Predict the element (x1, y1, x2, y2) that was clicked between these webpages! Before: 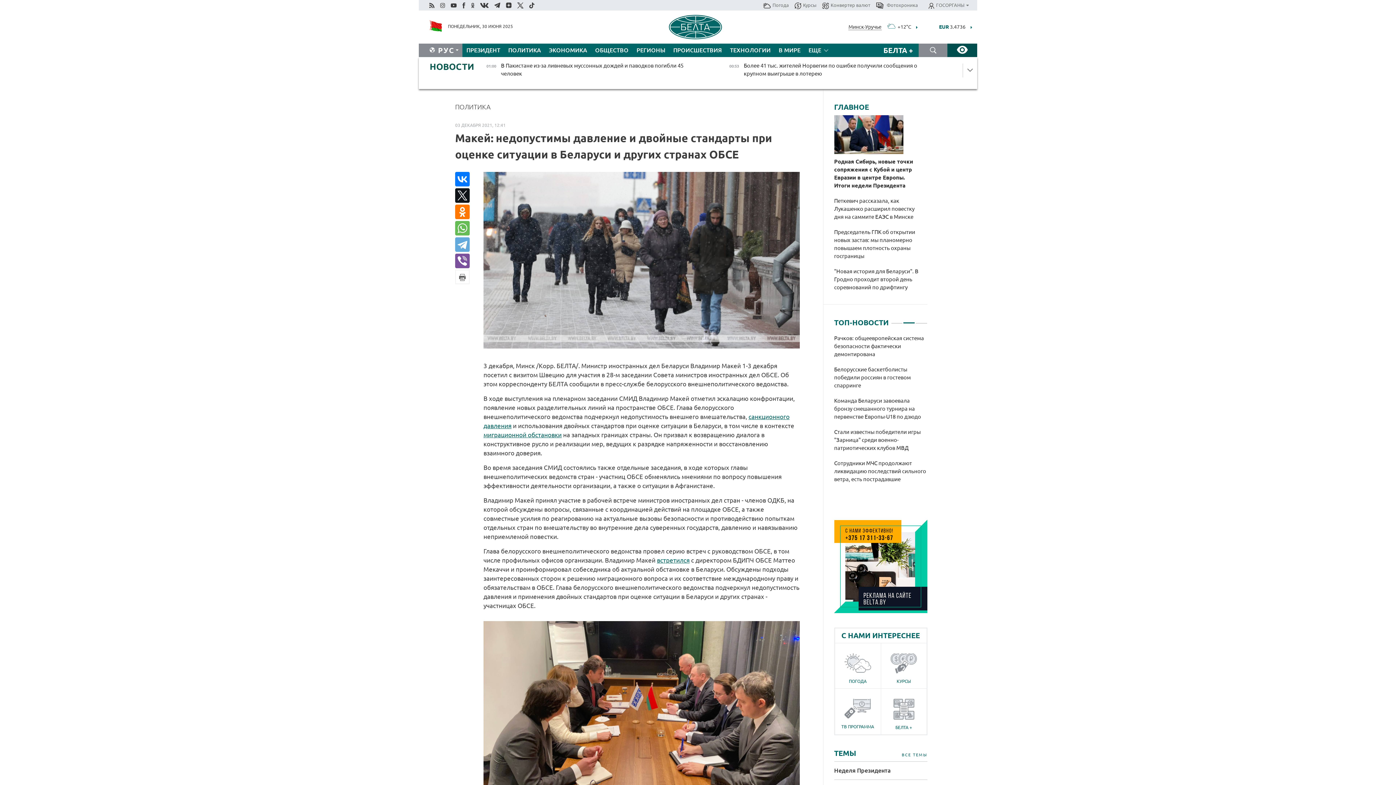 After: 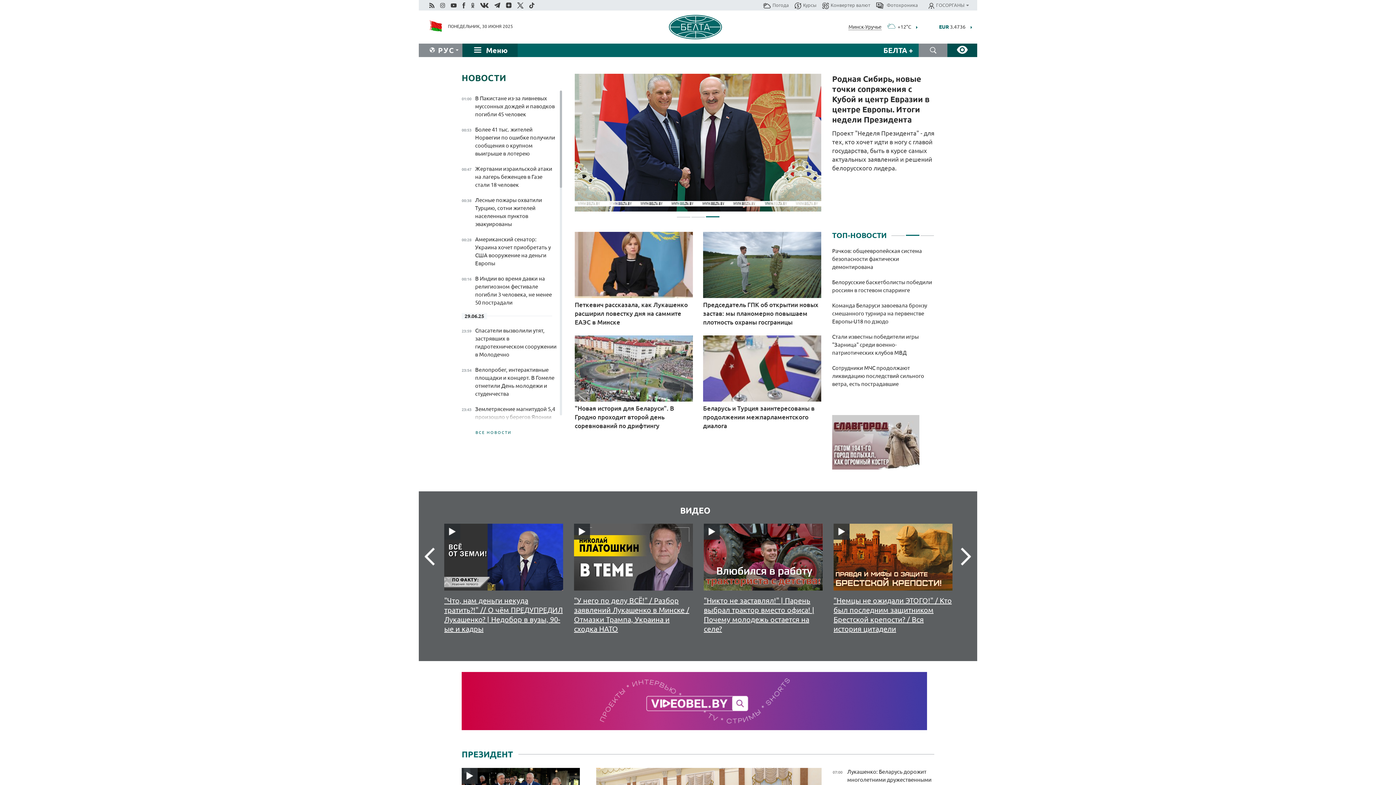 Action: label: РУС bbox: (438, 46, 454, 54)